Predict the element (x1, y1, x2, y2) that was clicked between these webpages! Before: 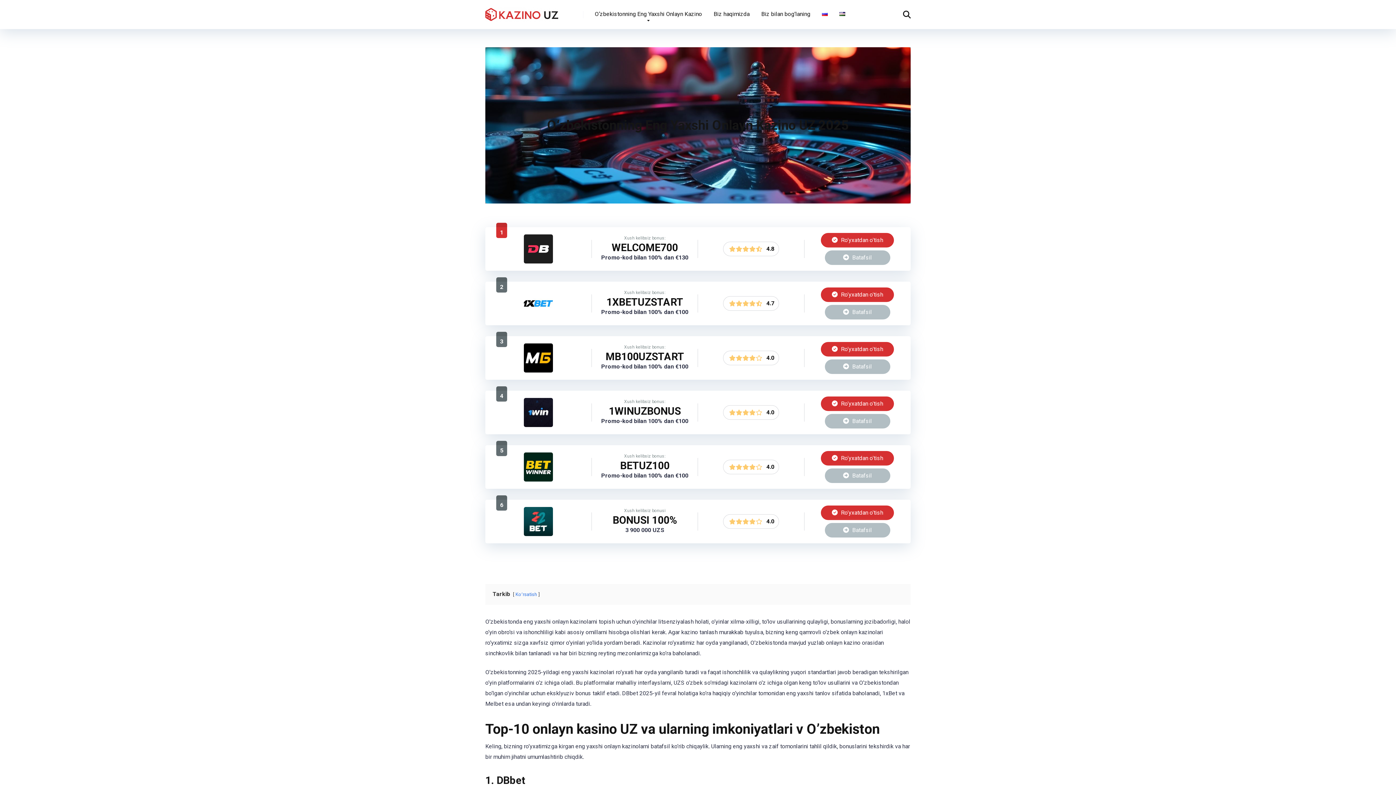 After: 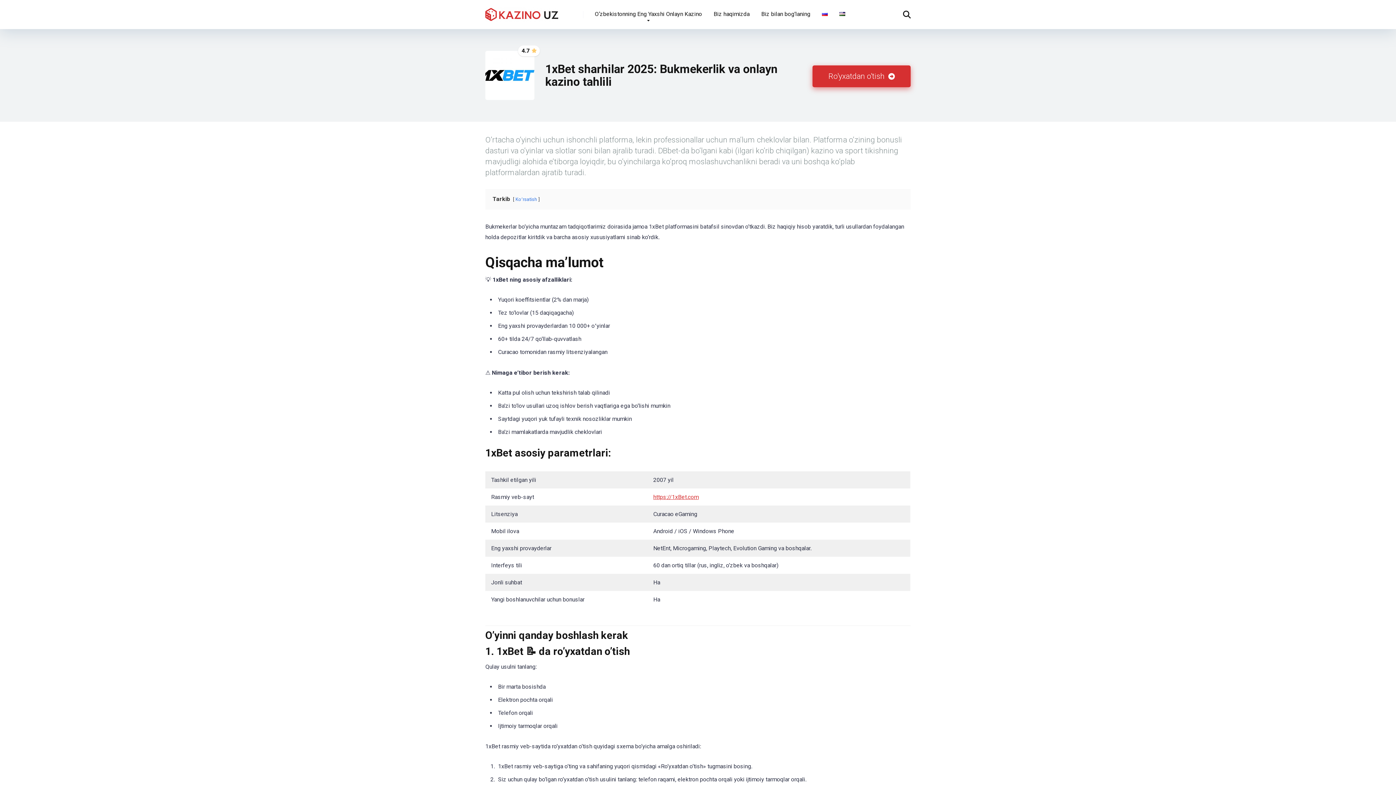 Action: bbox: (524, 312, 553, 319)